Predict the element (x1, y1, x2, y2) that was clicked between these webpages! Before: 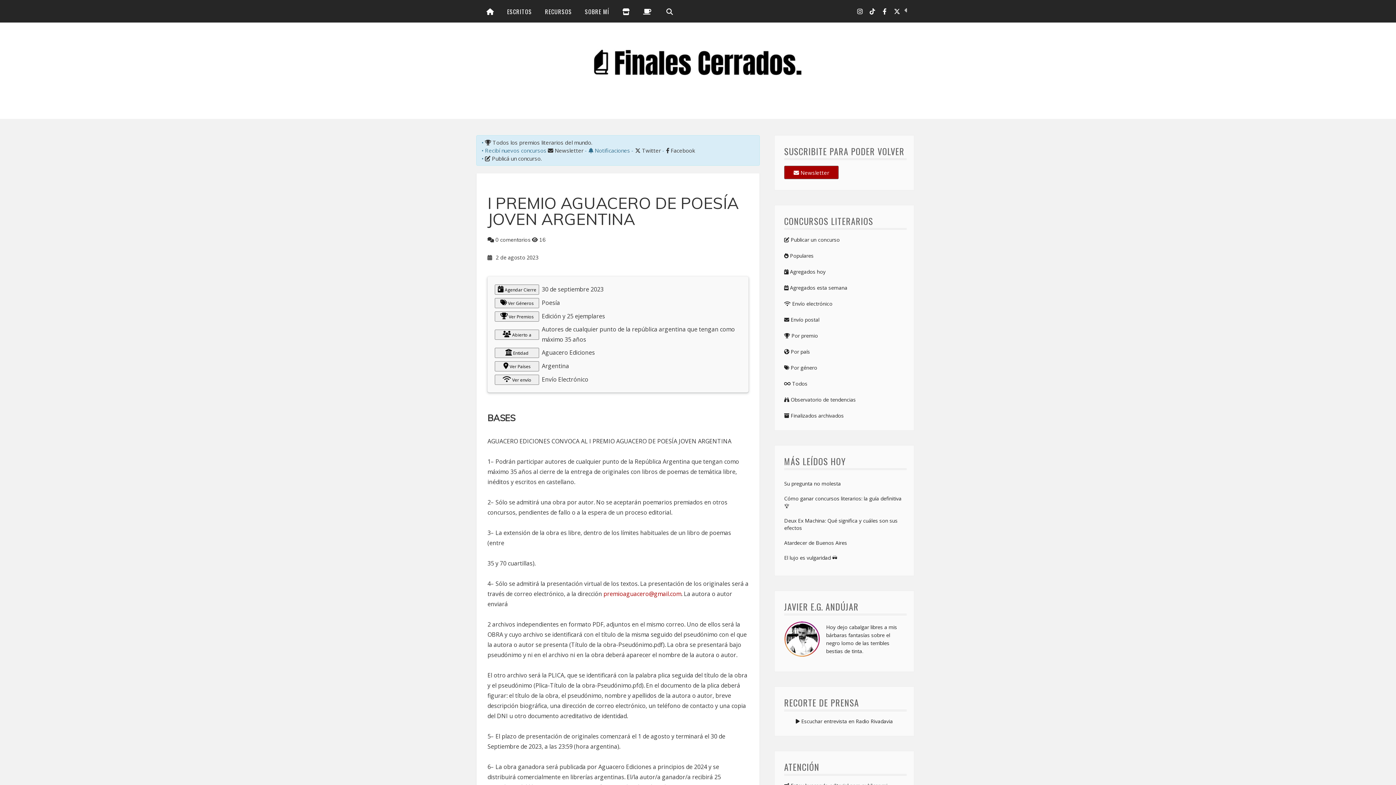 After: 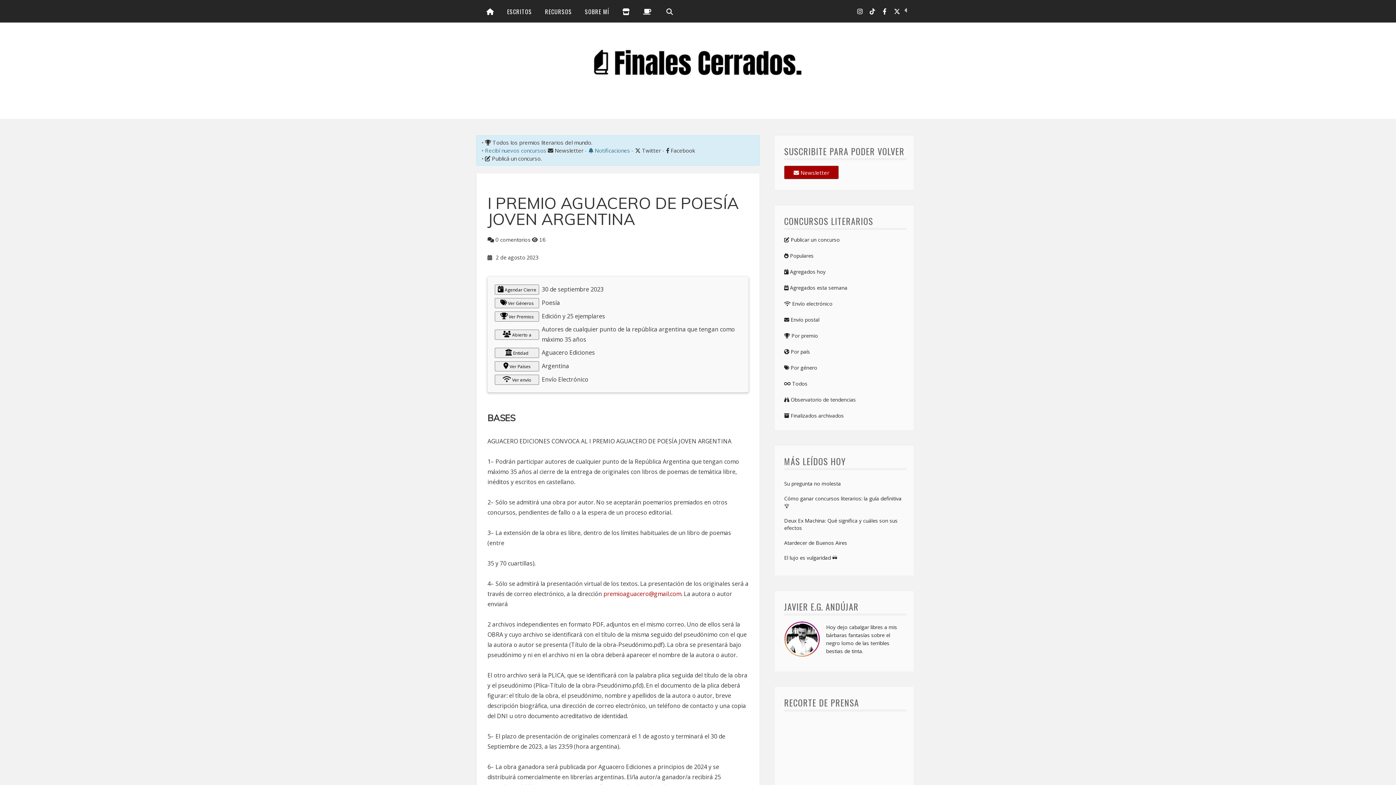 Action: bbox: (796, 718, 893, 725) label: Escuchar entrevista en Radio Rivadavia